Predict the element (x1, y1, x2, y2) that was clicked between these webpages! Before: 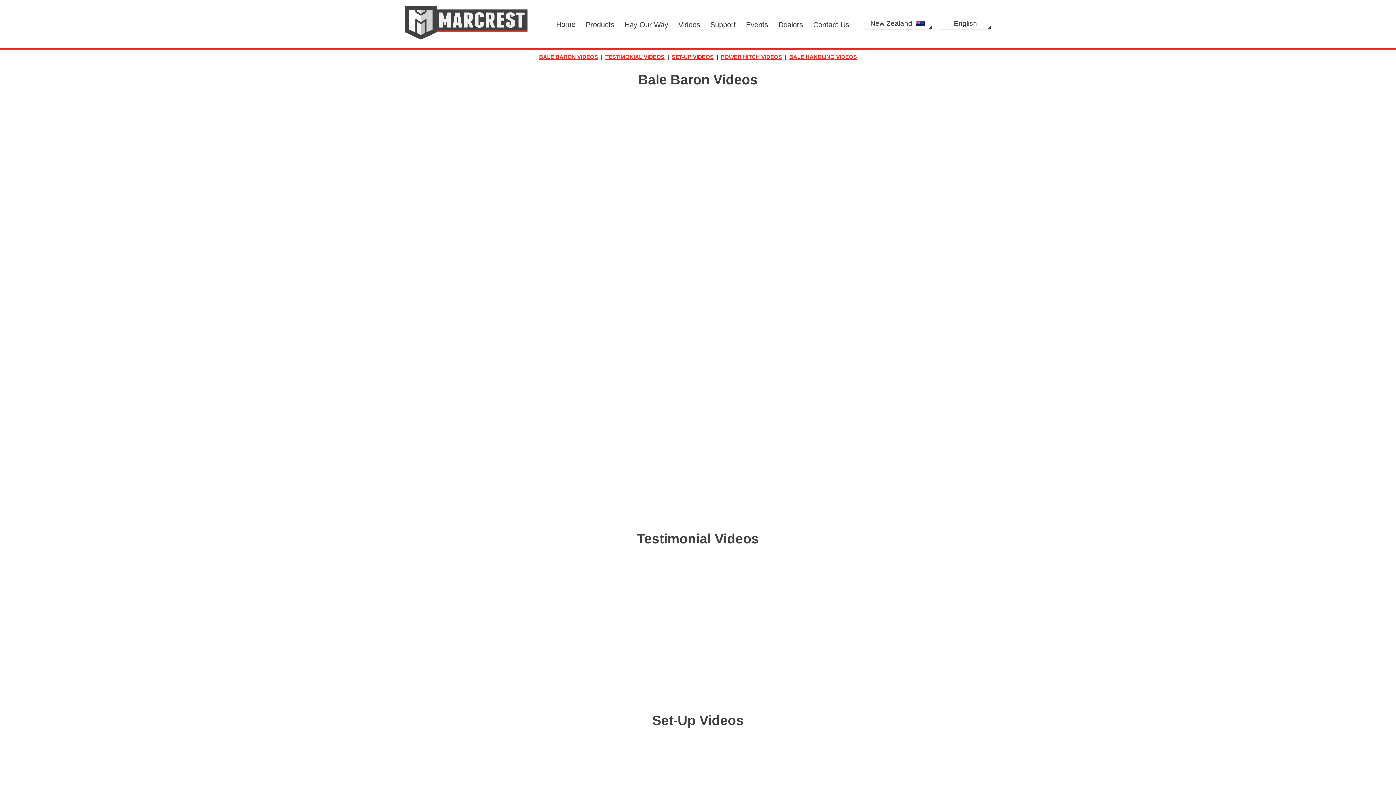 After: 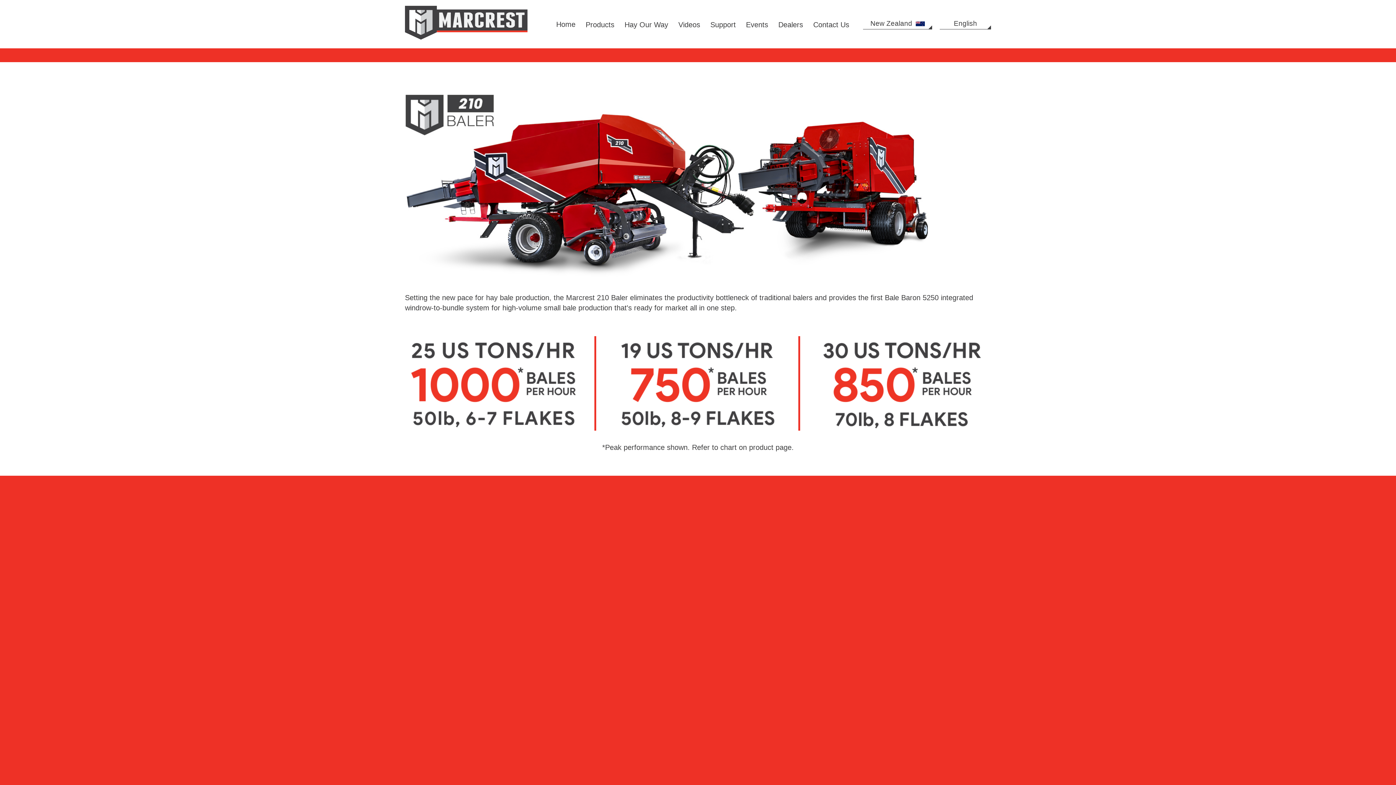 Action: bbox: (405, 5, 527, 39)